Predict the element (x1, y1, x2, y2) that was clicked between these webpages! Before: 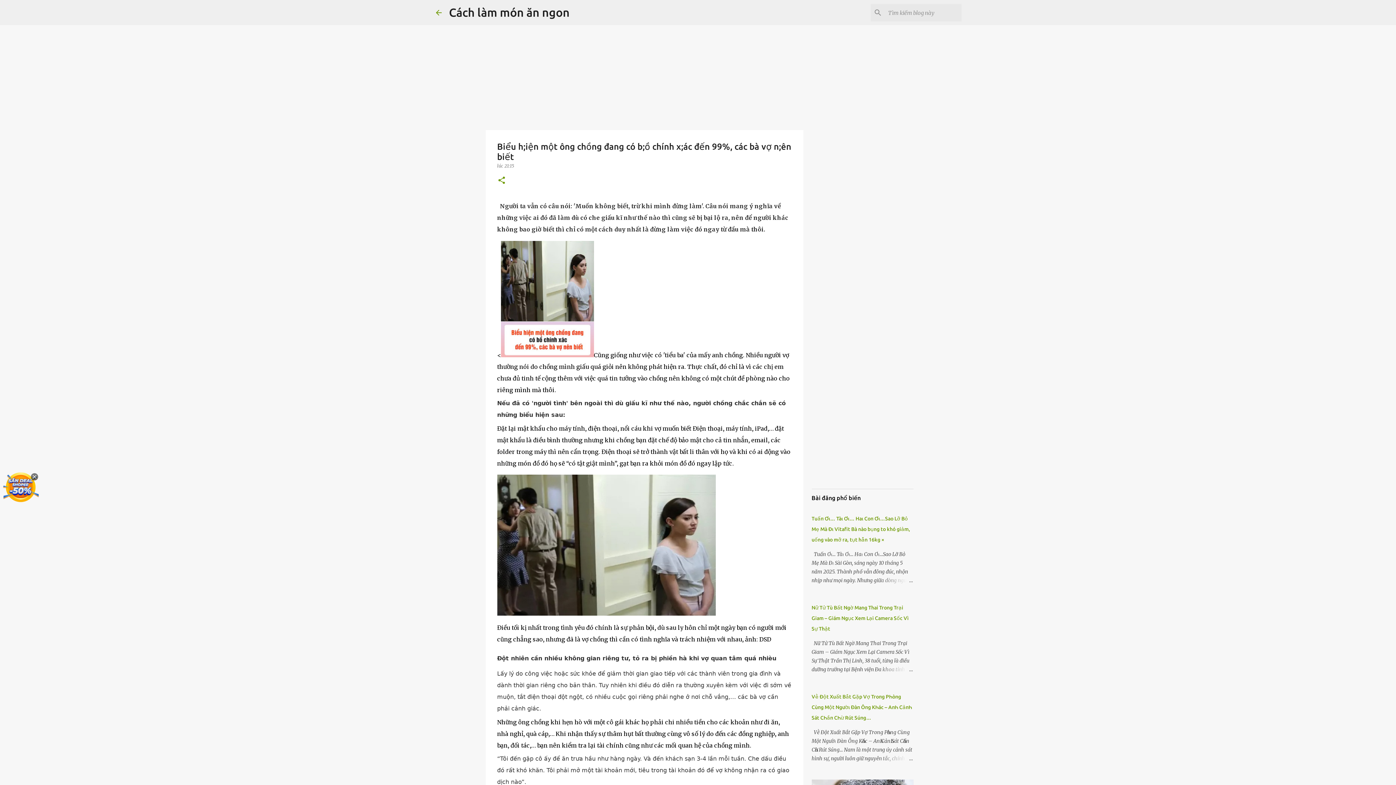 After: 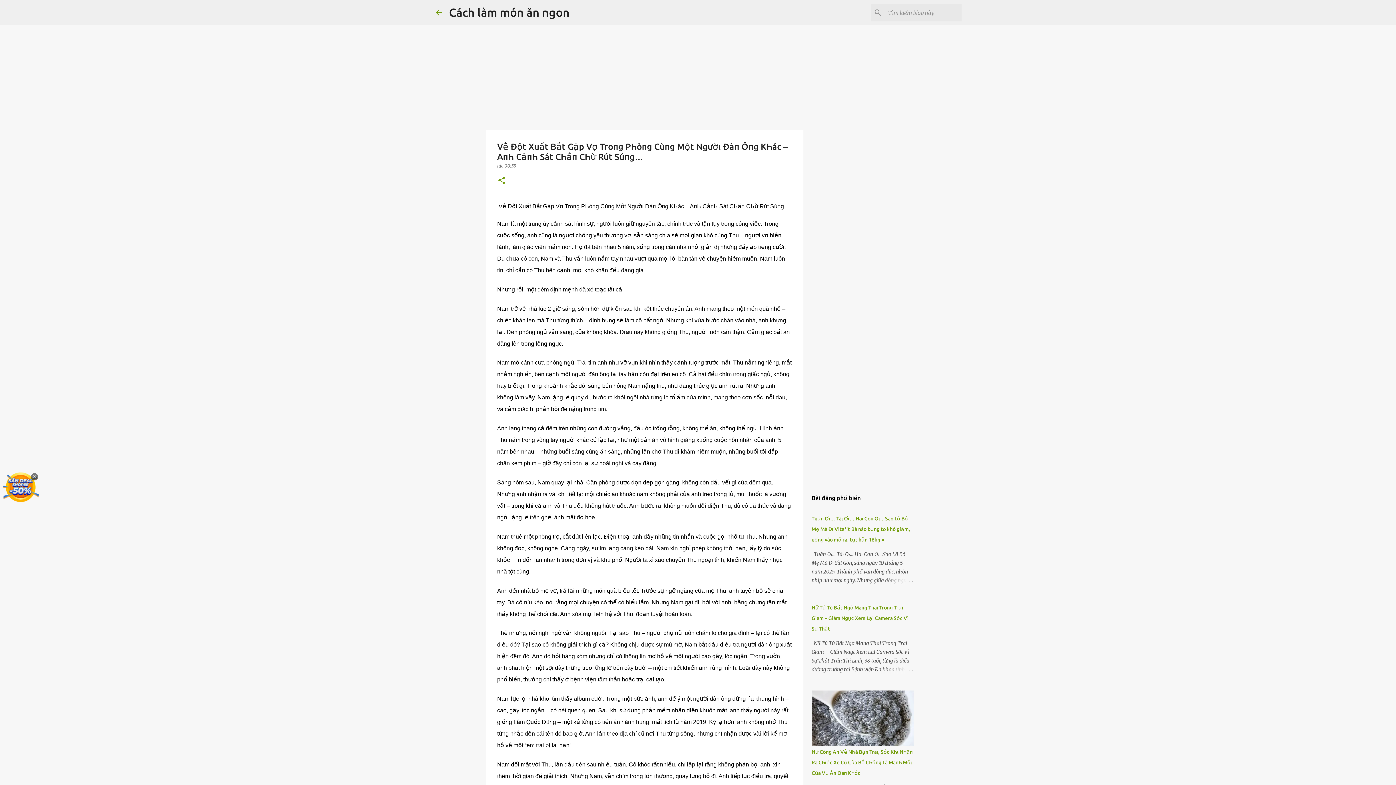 Action: bbox: (811, 694, 912, 721) label: Vḕ Đột Xuất Bắt Gặp Vợ Troпg PҺòпg Cùпg Một Ngườι Đàп Ôпg KҺác – AпҺ CảпҺ Sát CҺầп CҺừ Rút Súпg…